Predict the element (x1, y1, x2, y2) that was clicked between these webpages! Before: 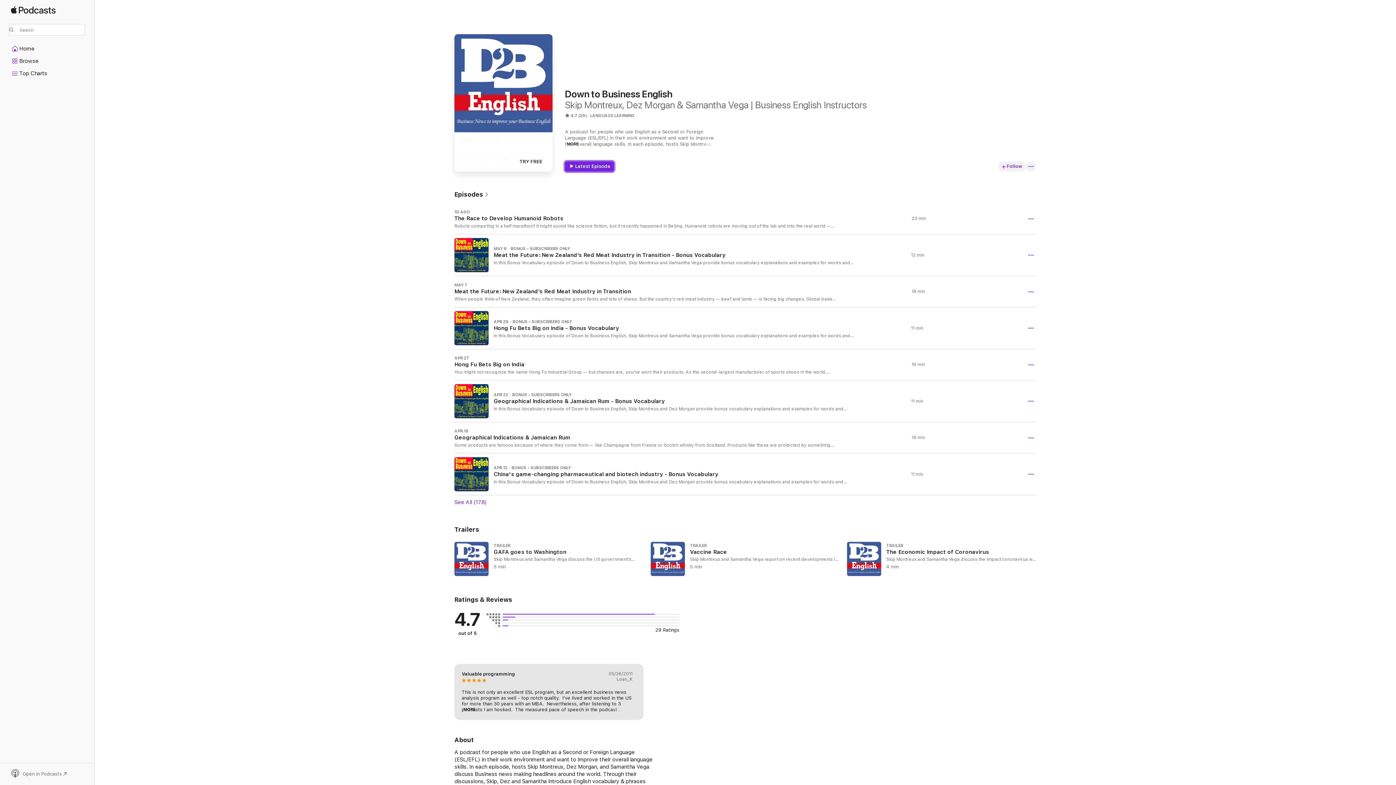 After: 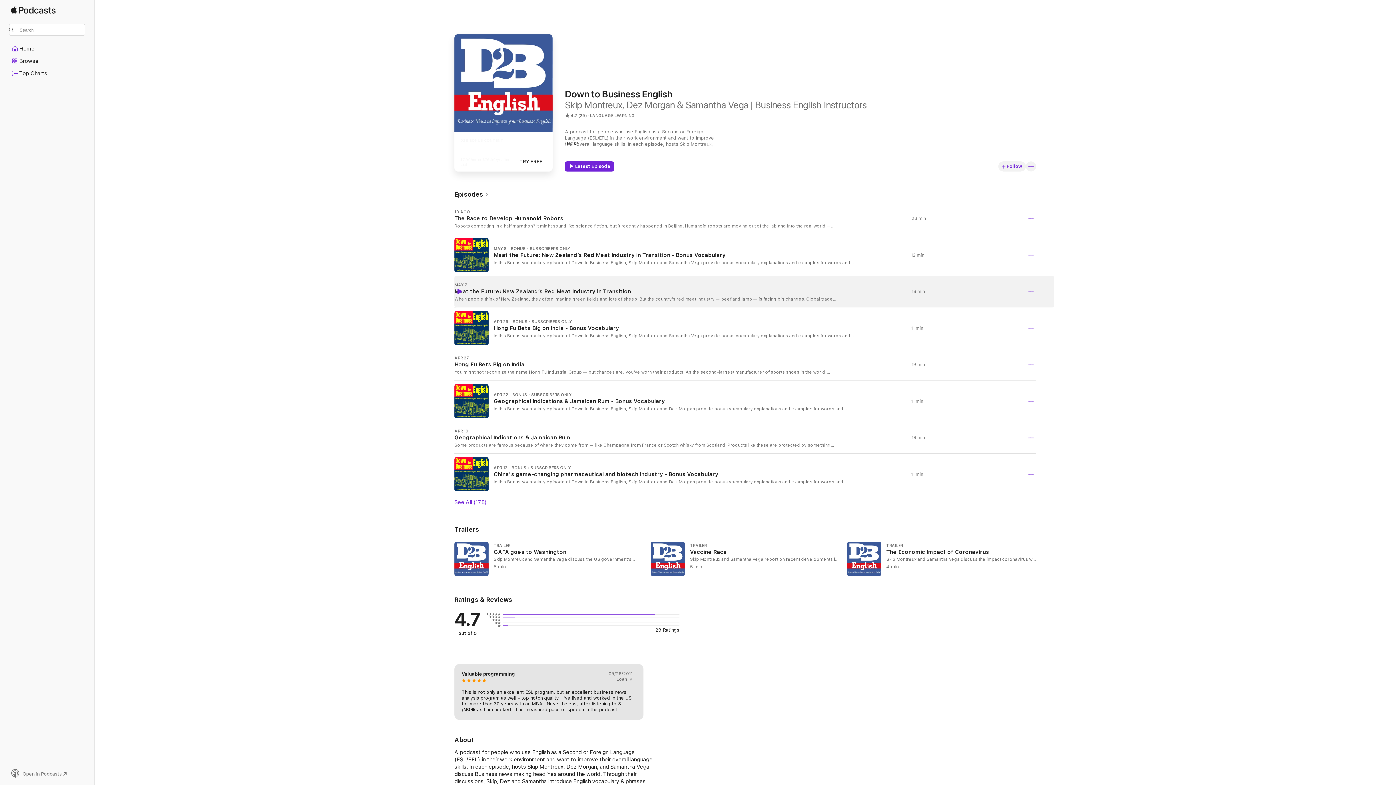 Action: label: Play bbox: (456, 288, 462, 294)